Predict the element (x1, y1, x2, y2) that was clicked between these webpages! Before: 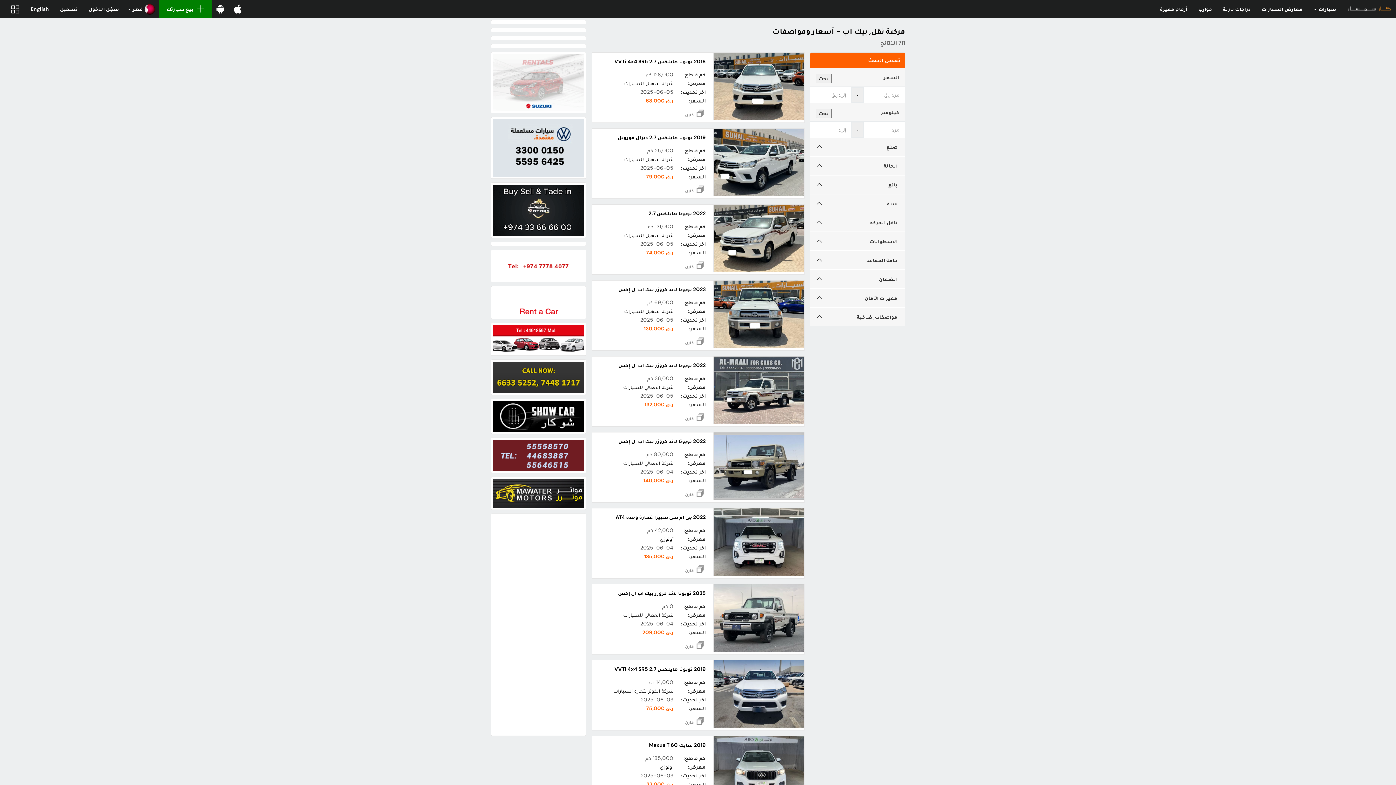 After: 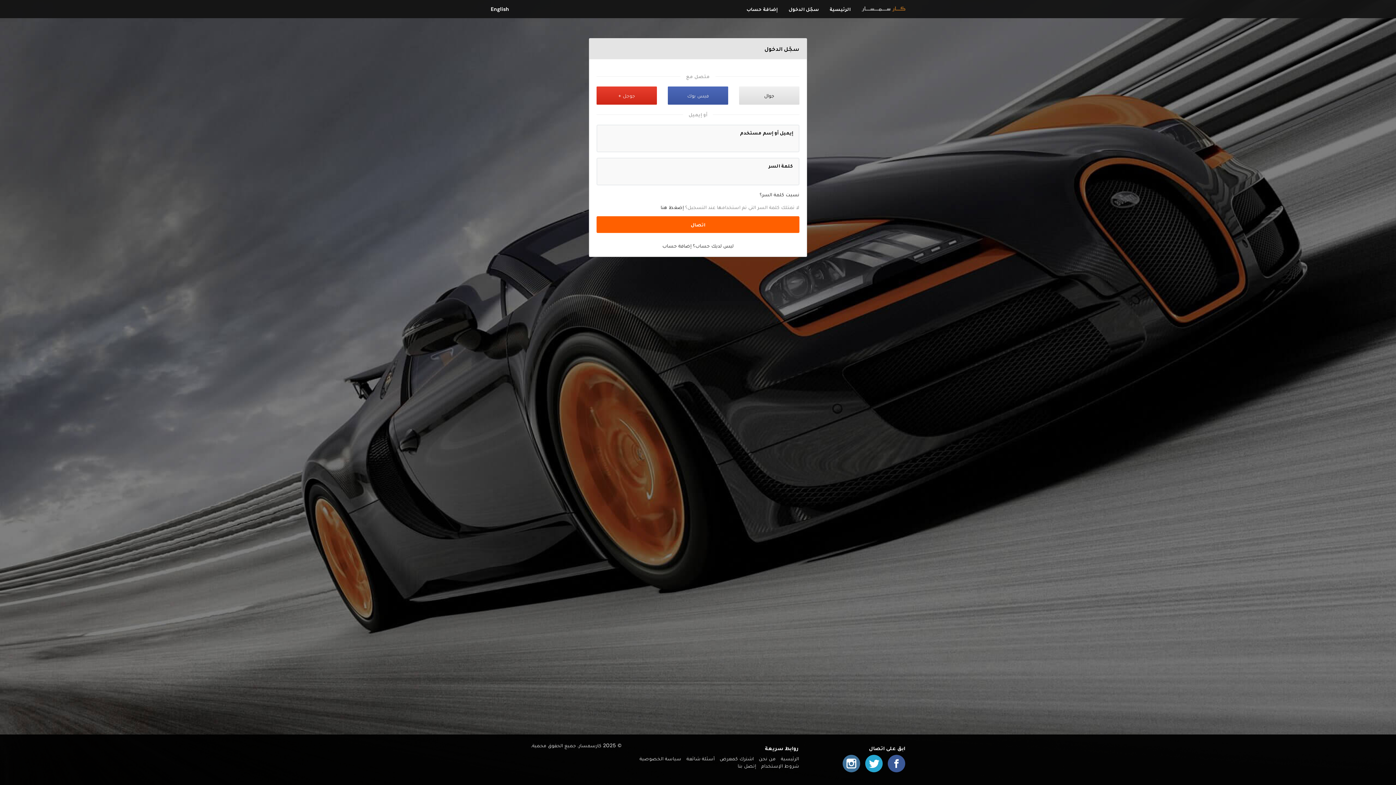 Action: bbox: (83, 0, 124, 18) label: سجّل الدخول